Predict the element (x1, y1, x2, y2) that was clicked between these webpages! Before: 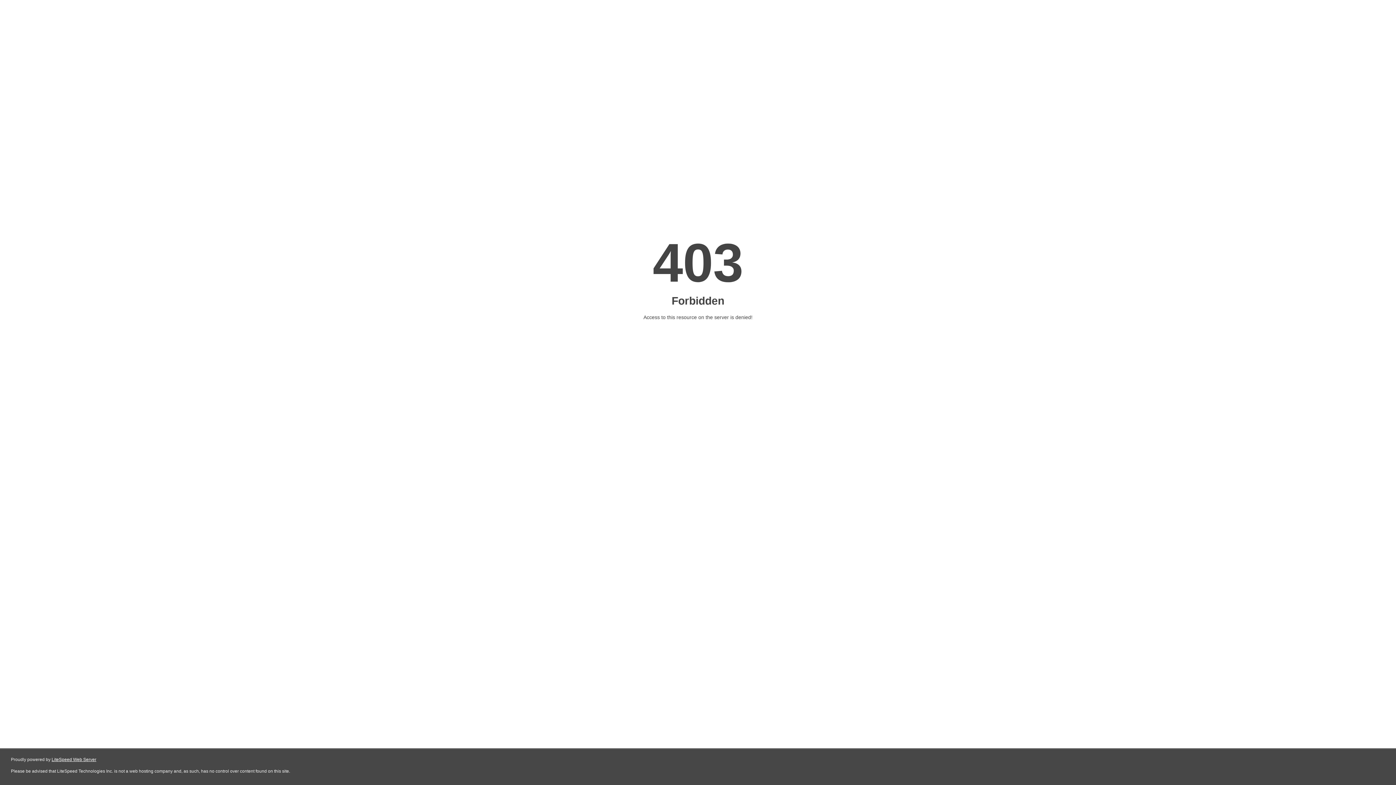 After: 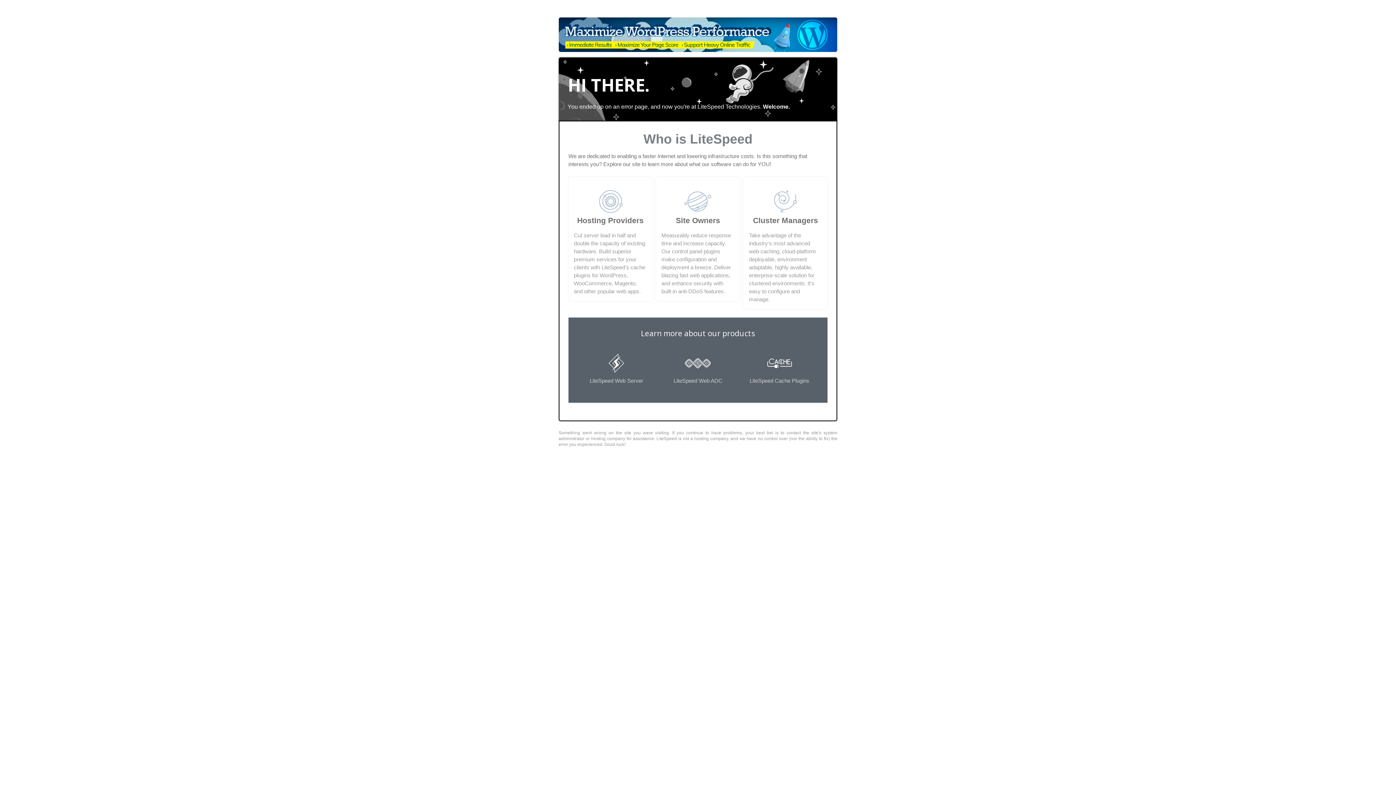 Action: bbox: (51, 757, 96, 762) label: LiteSpeed Web Server